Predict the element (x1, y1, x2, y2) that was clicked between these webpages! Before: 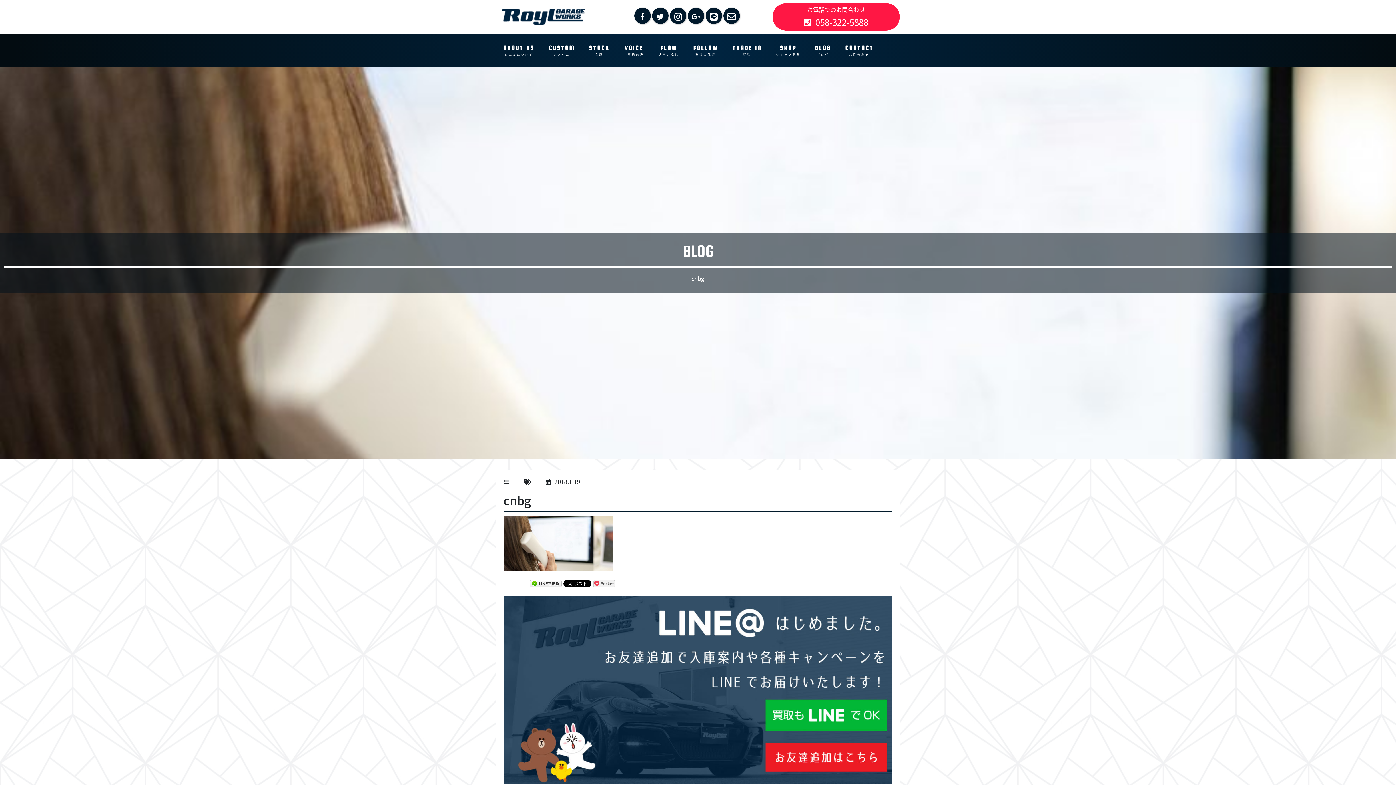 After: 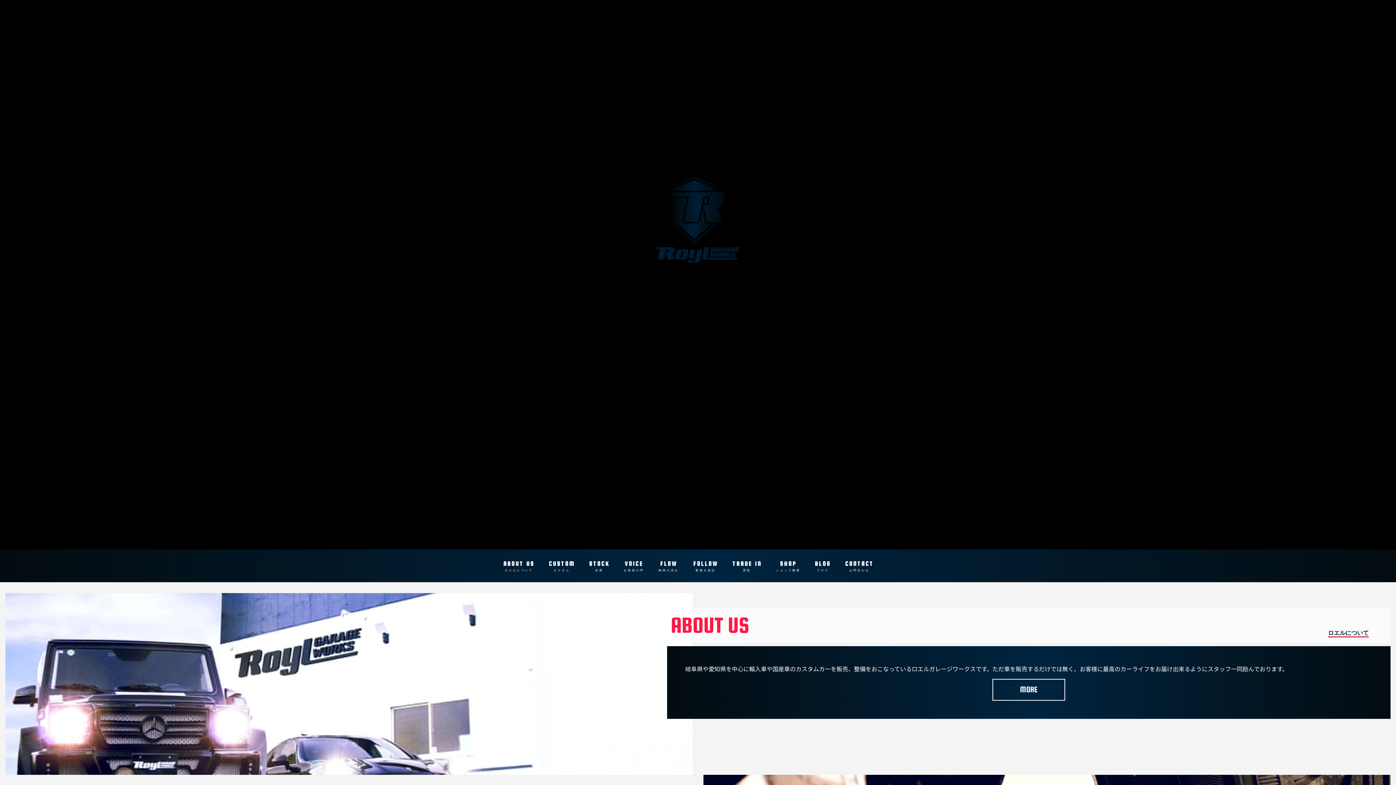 Action: bbox: (496, 4, 590, 29)